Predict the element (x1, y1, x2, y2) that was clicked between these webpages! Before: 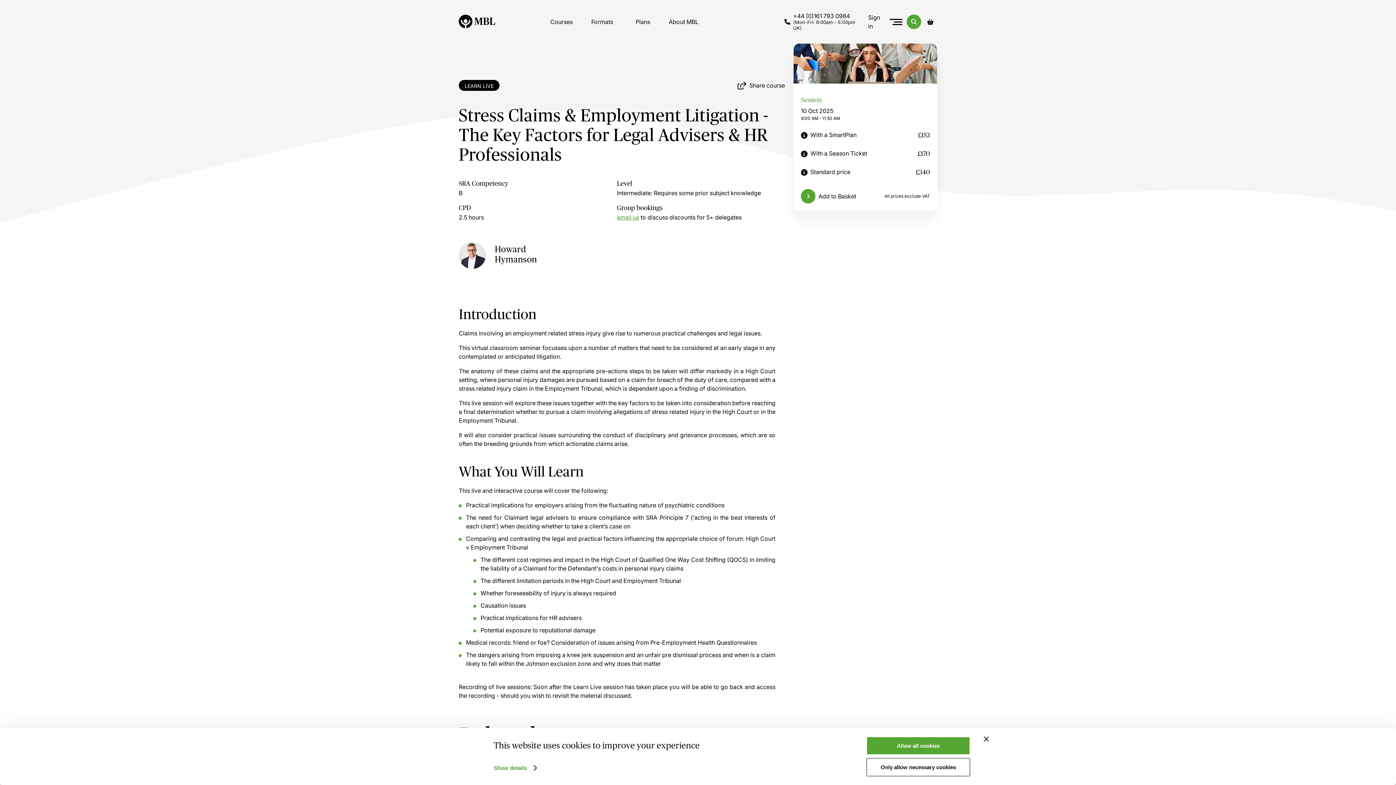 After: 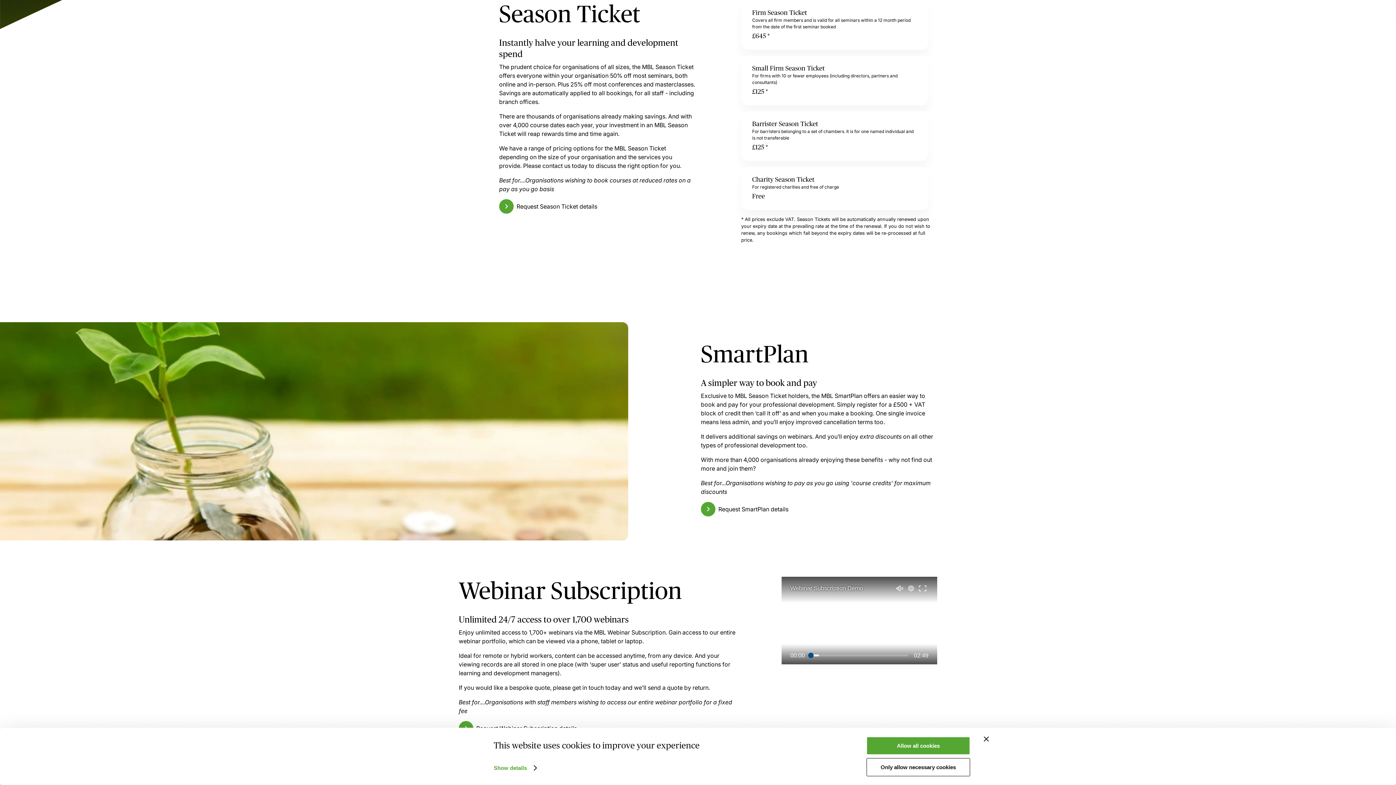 Action: bbox: (801, 149, 807, 158)